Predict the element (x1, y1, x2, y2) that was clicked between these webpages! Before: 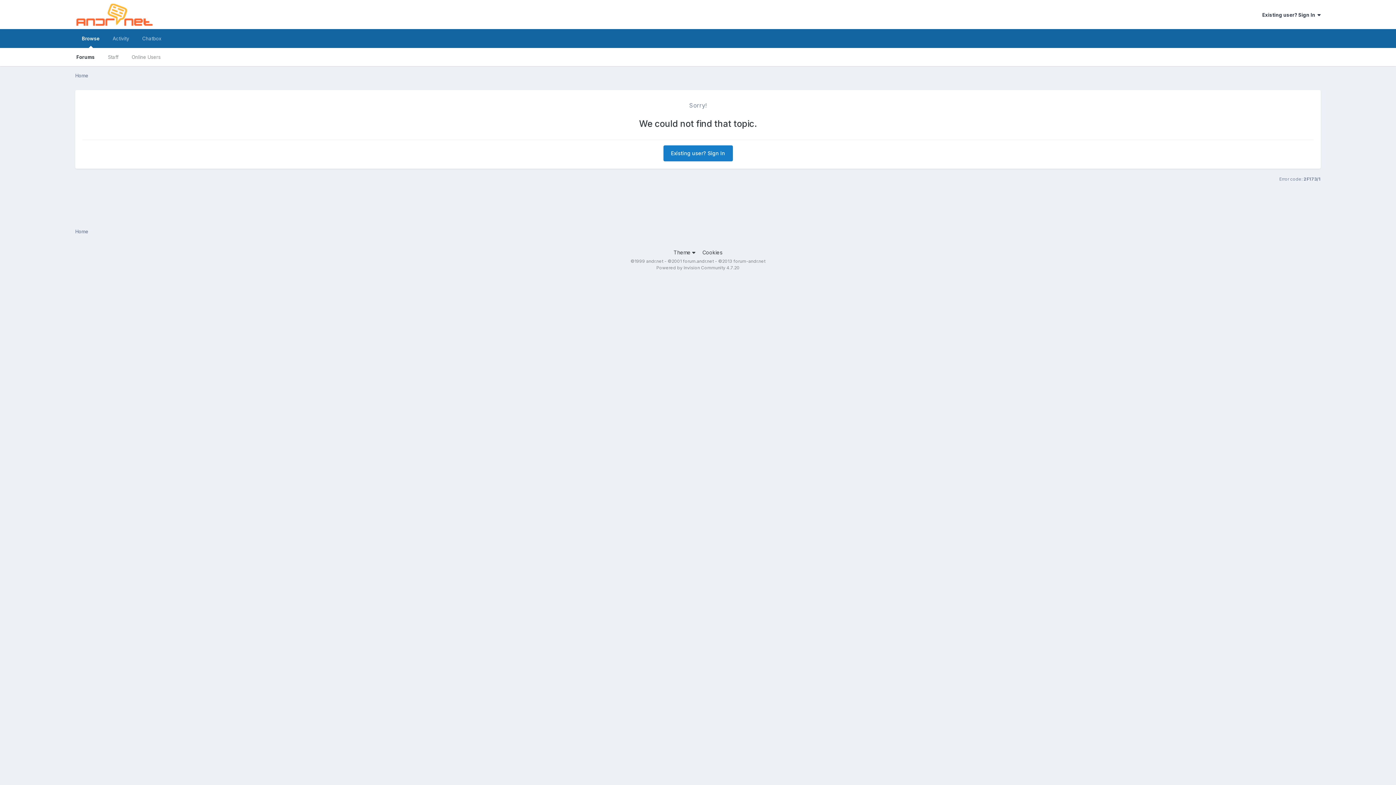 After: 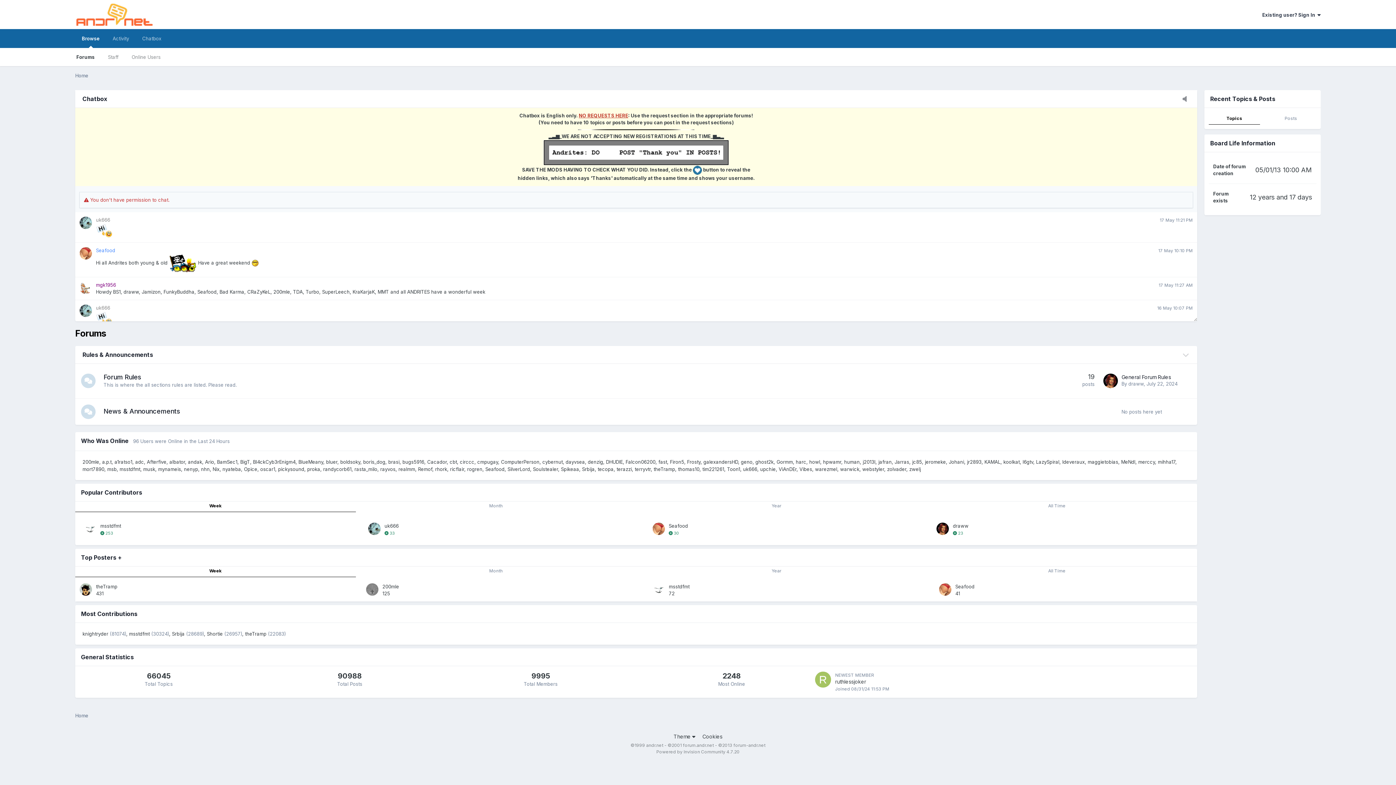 Action: bbox: (75, 228, 88, 234) label: Home